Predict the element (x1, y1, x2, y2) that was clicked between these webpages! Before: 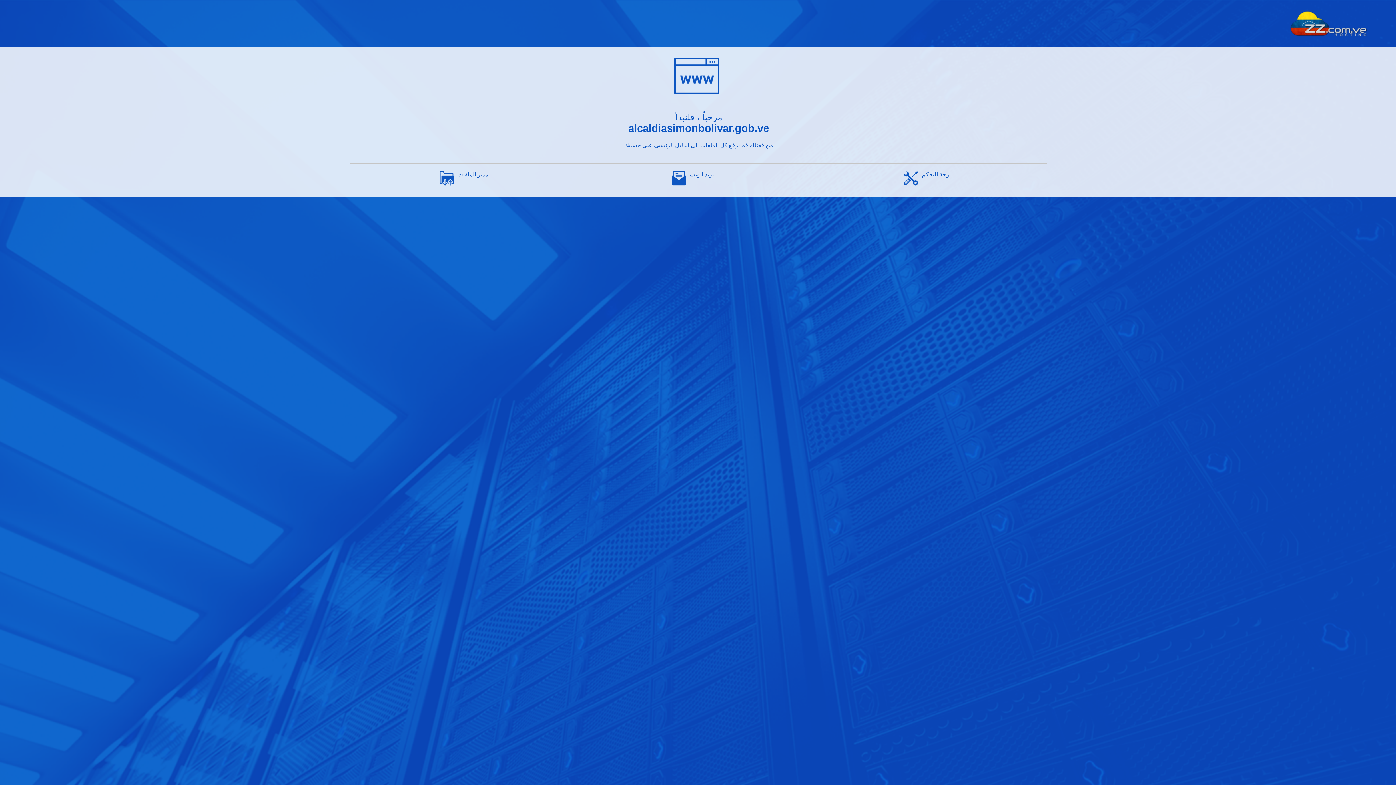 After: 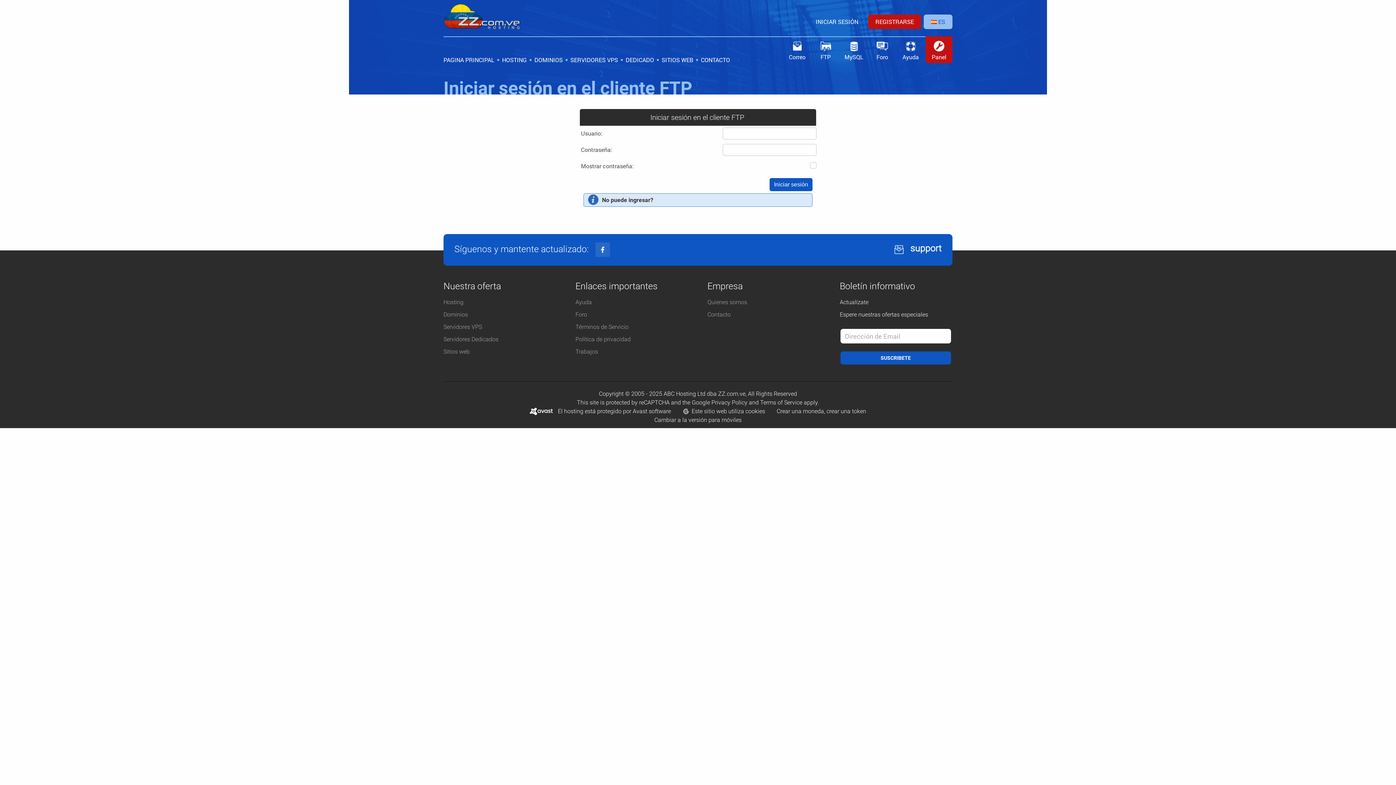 Action: label: مدير الملفات bbox: (457, 171, 488, 177)